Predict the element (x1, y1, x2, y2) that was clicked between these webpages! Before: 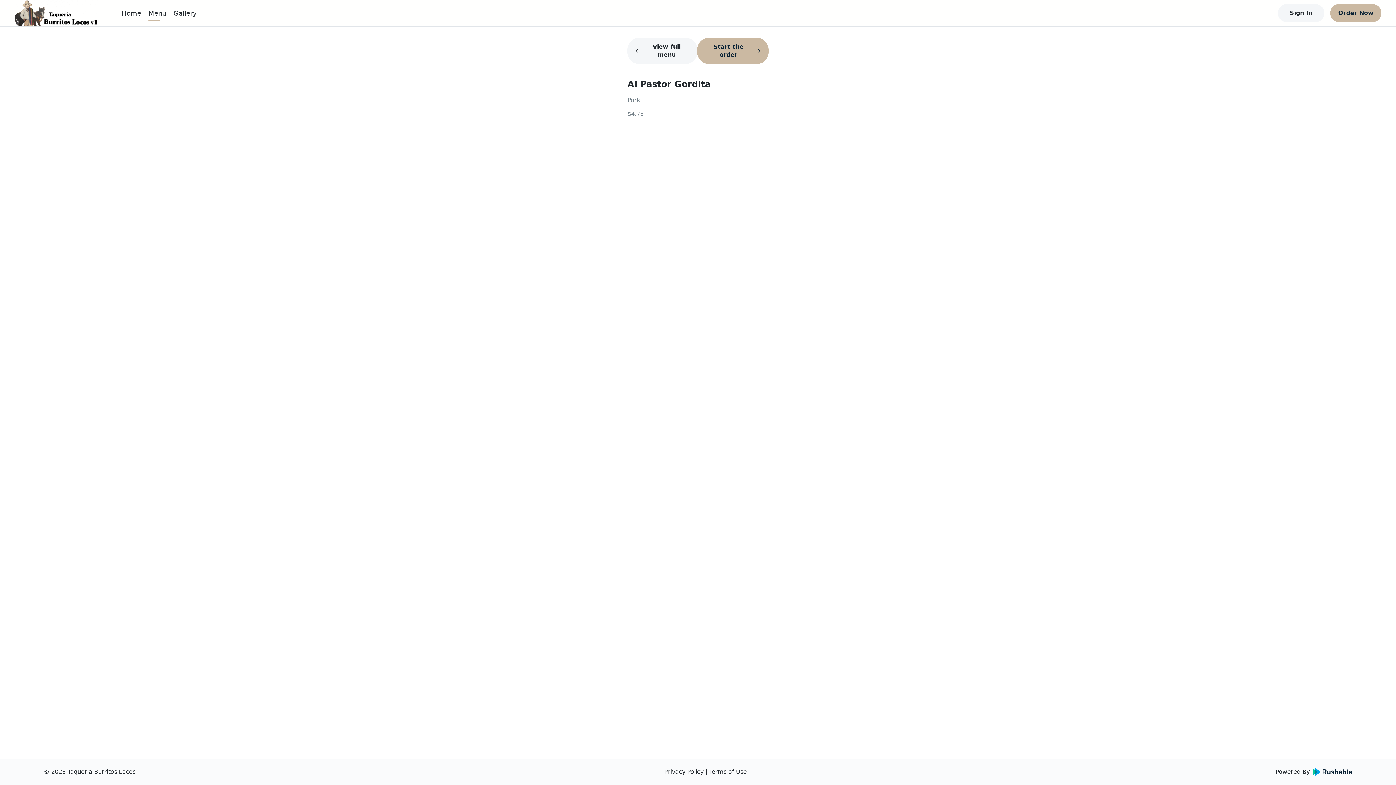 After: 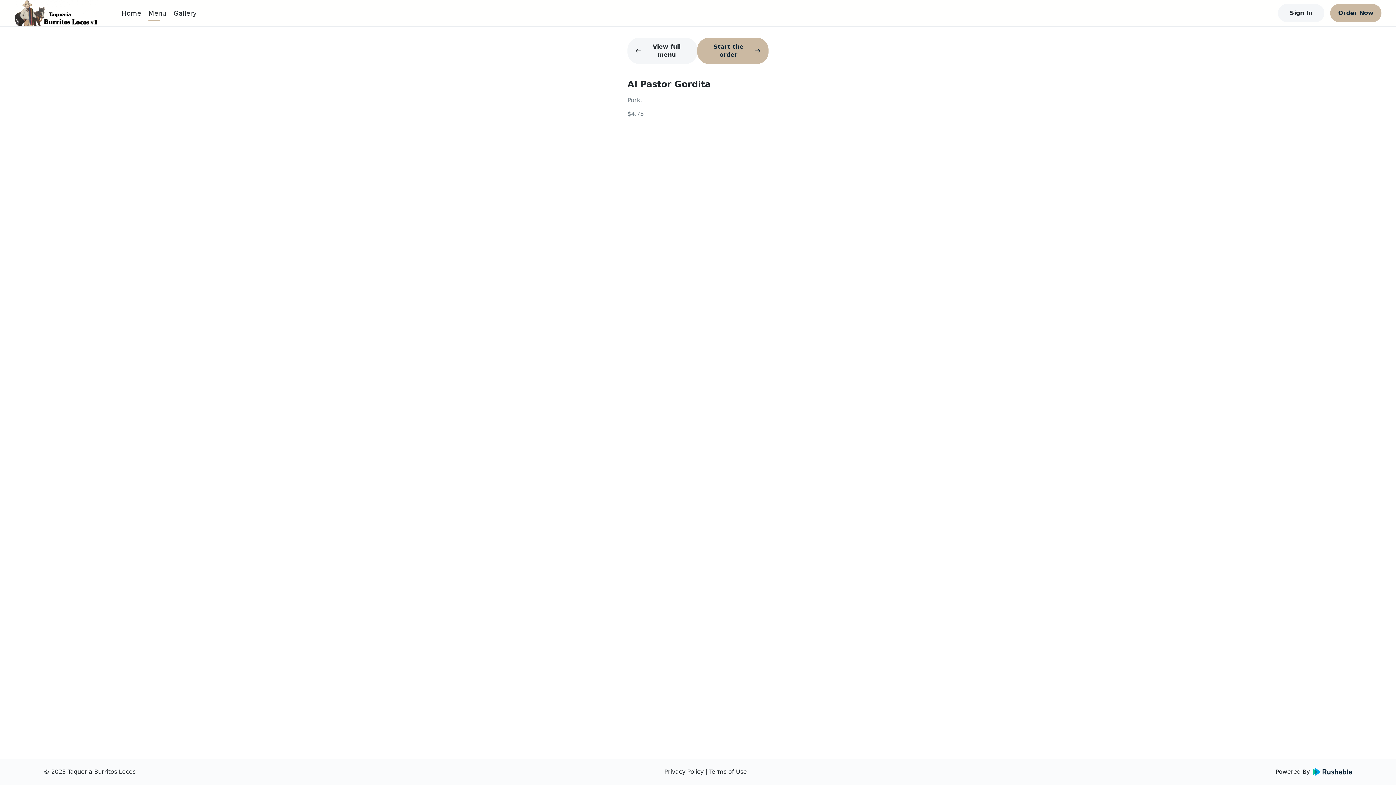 Action: label: Powered By bbox: (1275, 768, 1352, 776)